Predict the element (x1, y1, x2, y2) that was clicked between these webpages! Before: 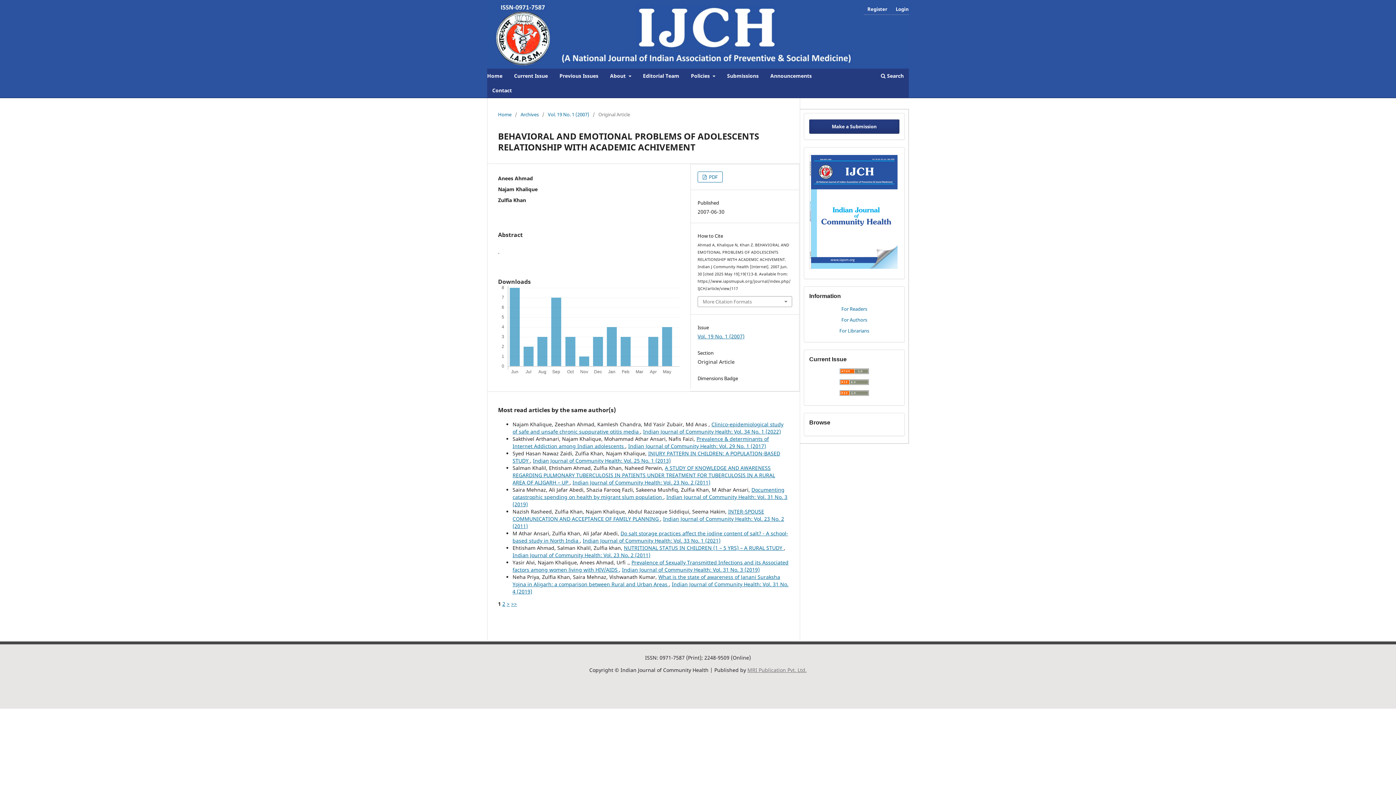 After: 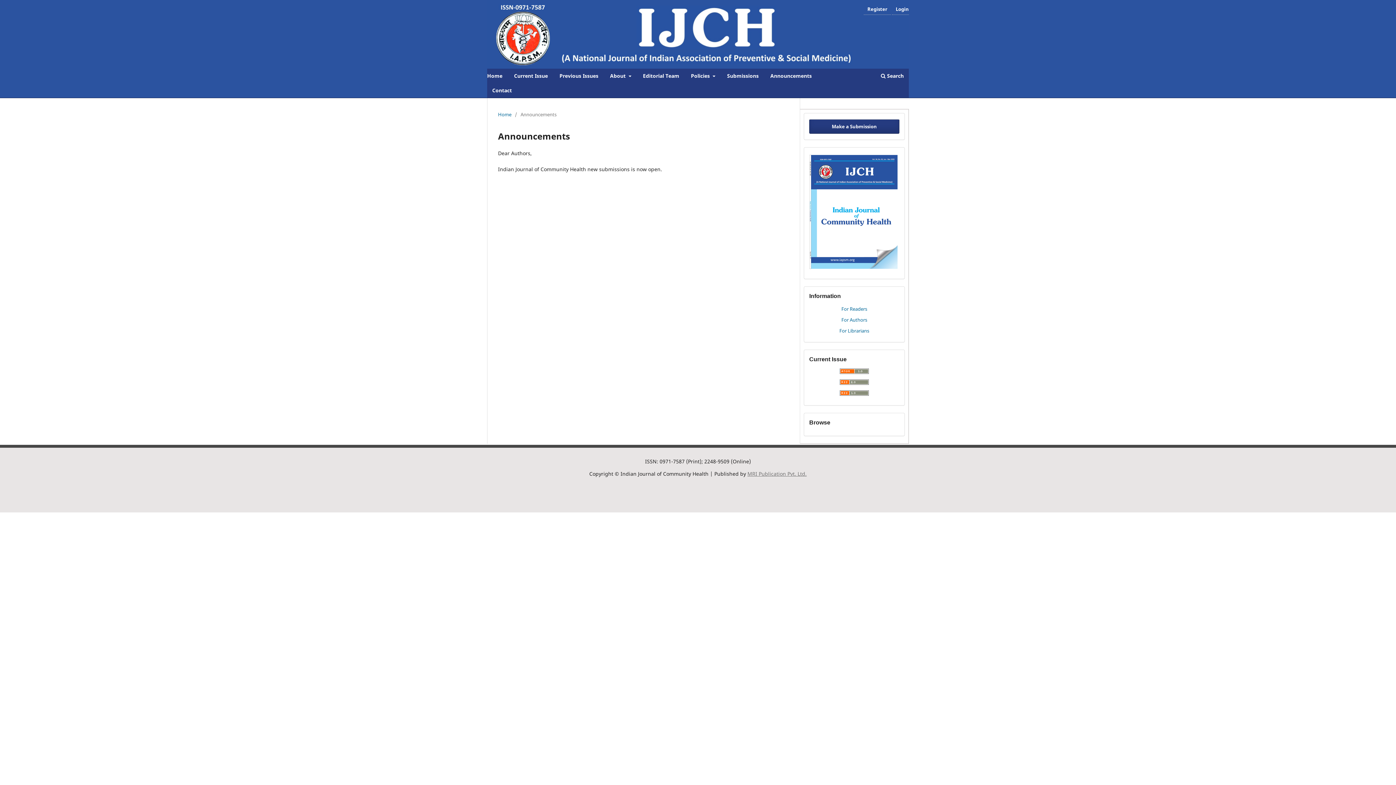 Action: label: Announcements bbox: (768, 70, 814, 83)